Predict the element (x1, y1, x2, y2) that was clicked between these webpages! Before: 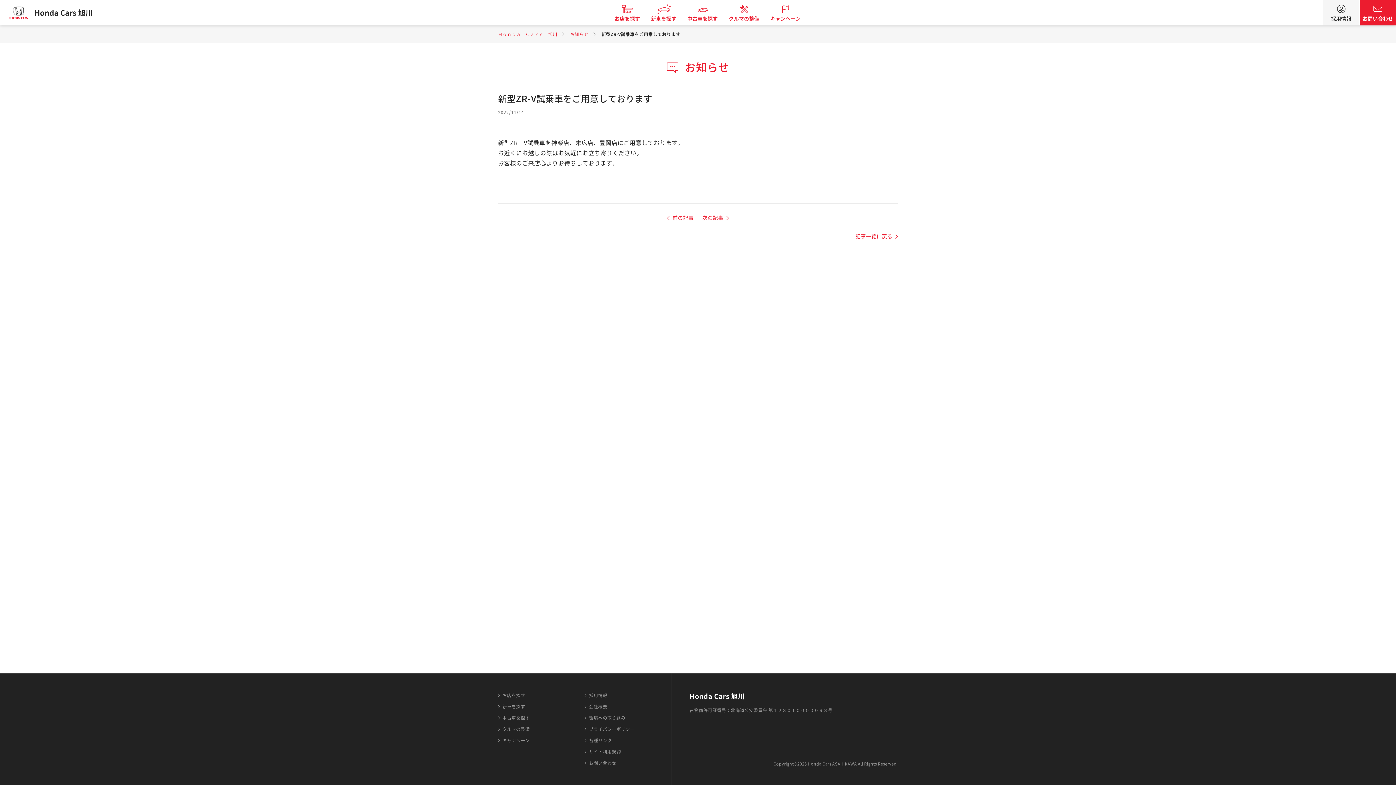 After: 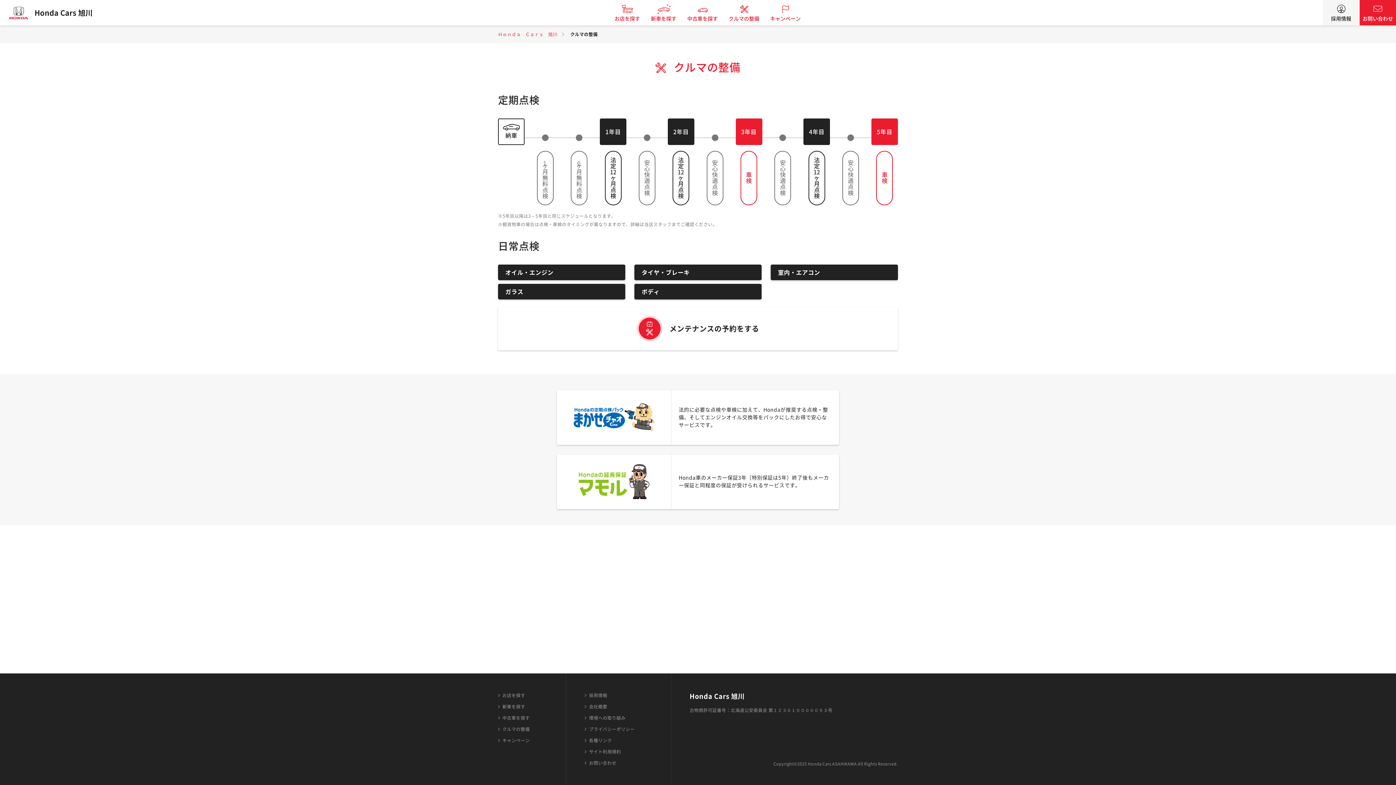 Action: bbox: (498, 726, 529, 732) label: クルマの整備